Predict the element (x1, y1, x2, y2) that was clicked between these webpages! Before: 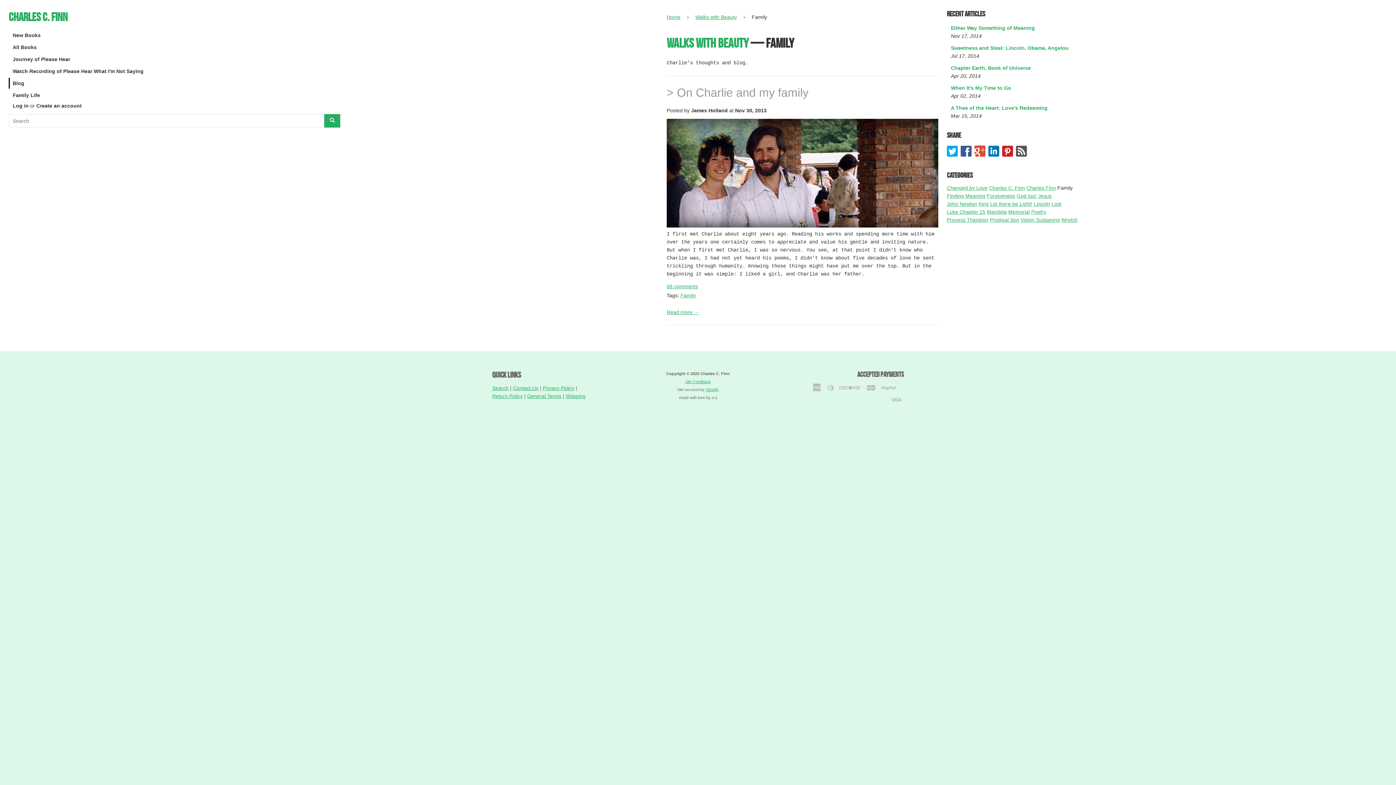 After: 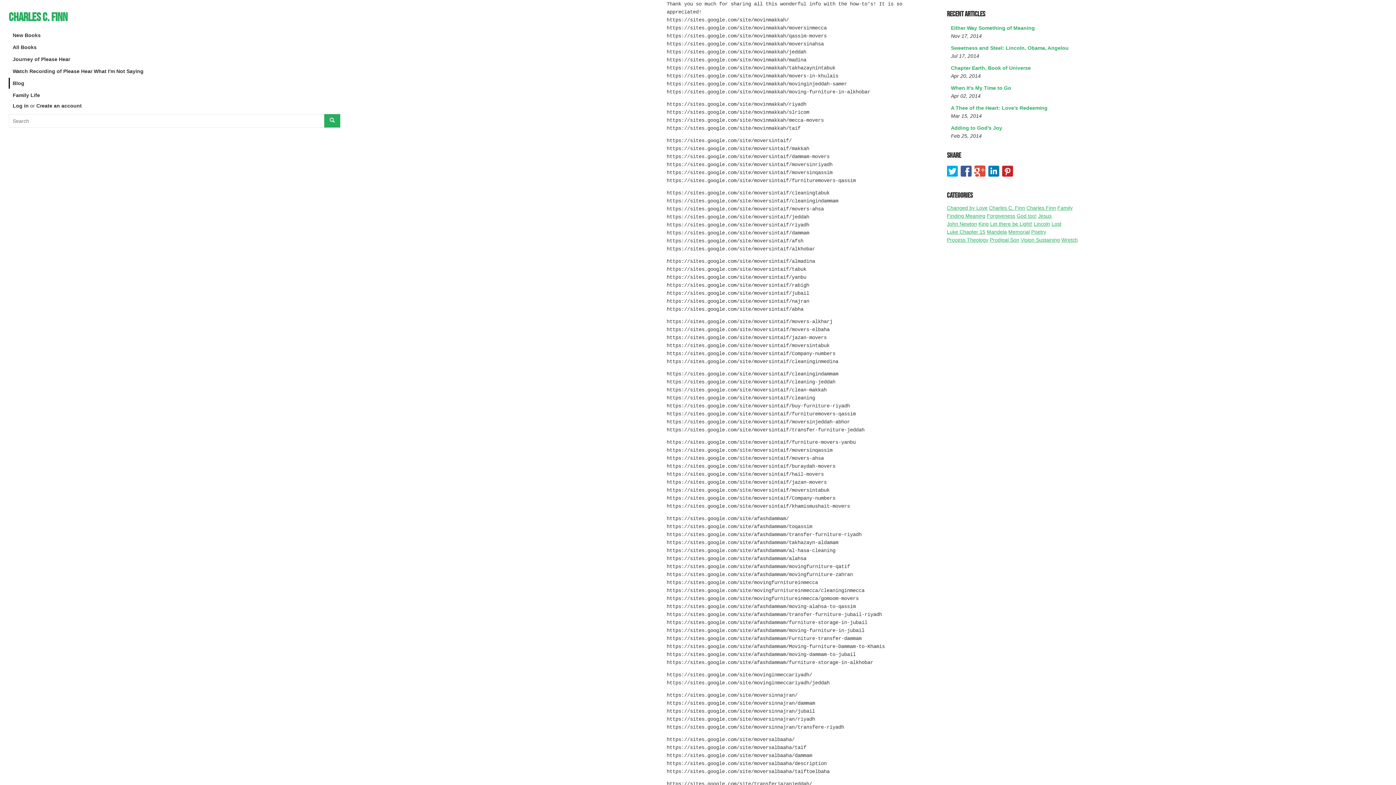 Action: label: 68 comments bbox: (666, 283, 698, 289)